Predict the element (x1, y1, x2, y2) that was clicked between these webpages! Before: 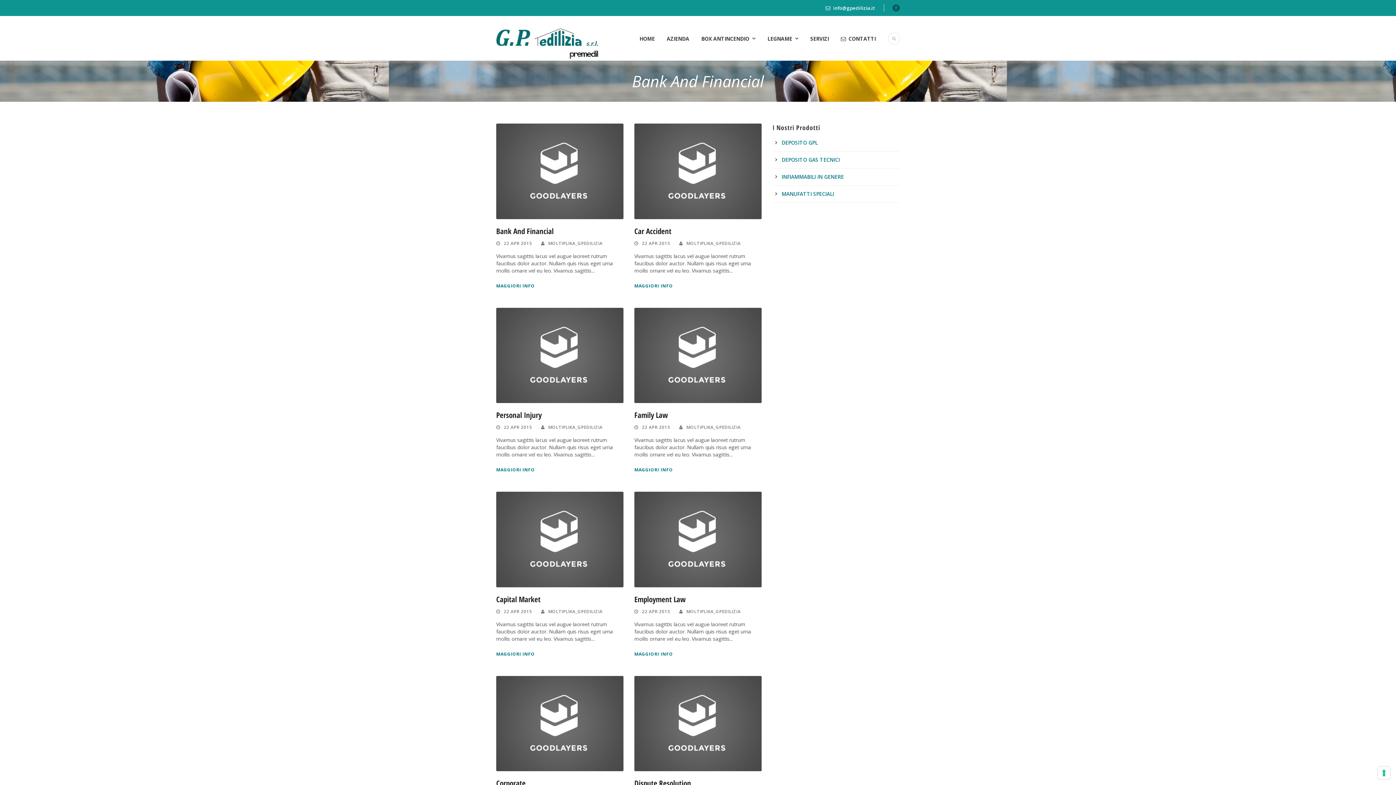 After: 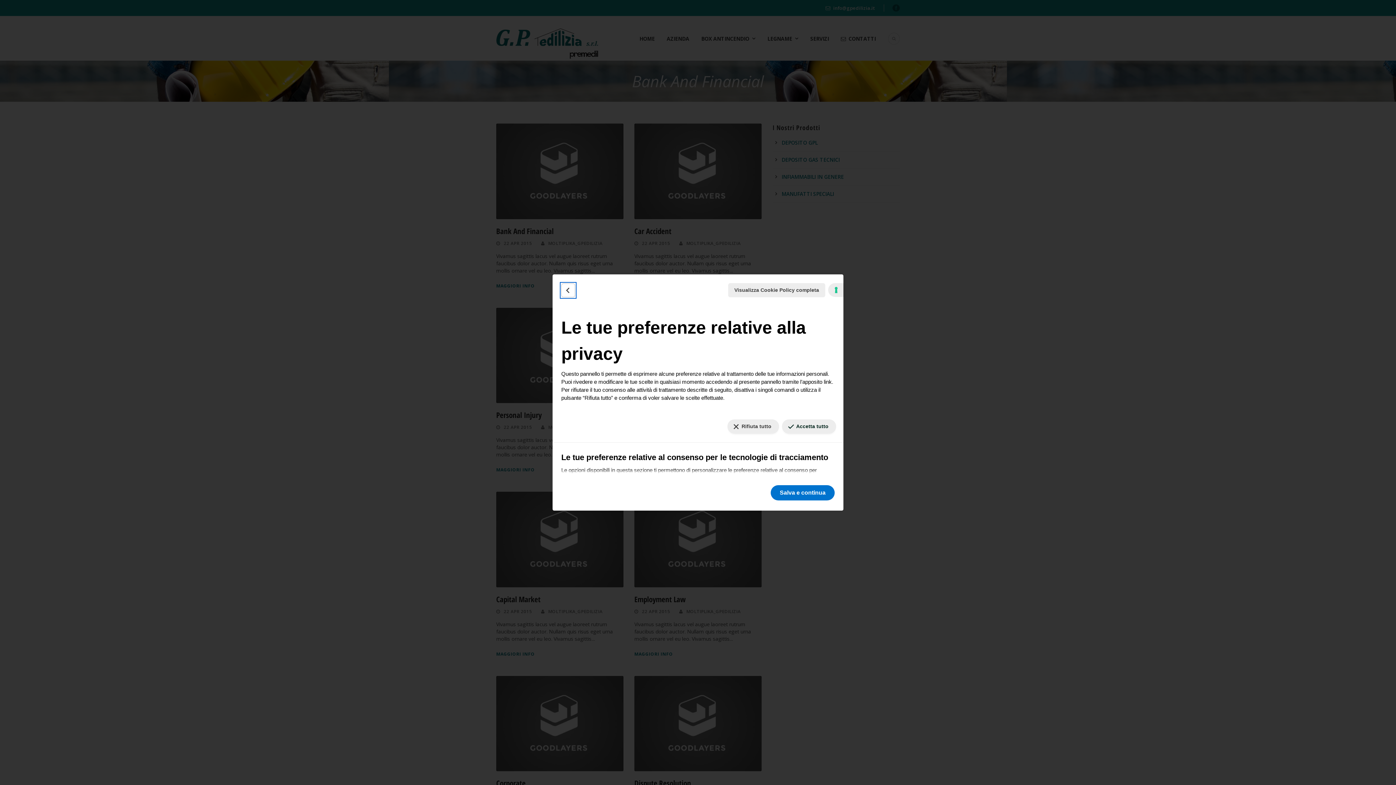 Action: bbox: (1378, 767, 1390, 779) label: Le tue preferenze relative al consenso per le tecnologie di tracciamento